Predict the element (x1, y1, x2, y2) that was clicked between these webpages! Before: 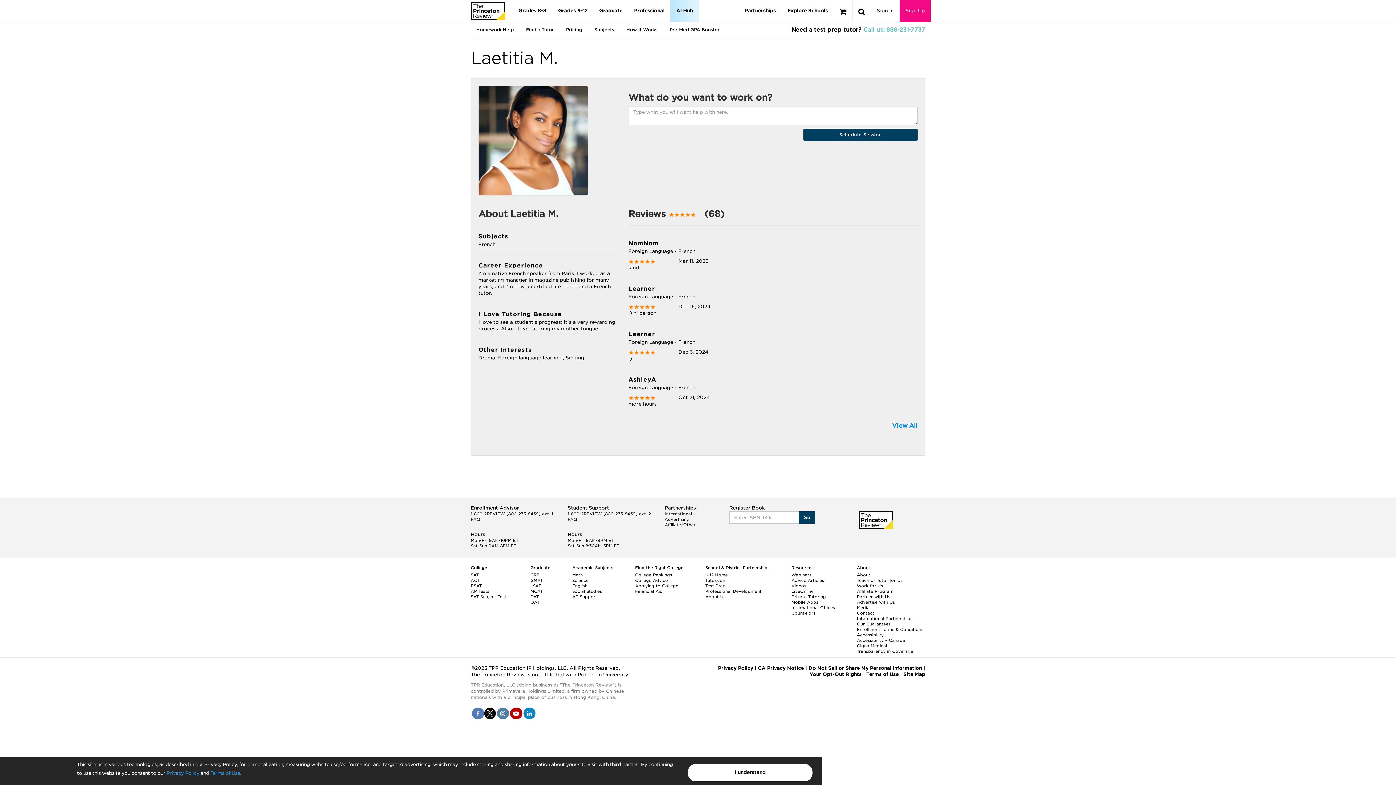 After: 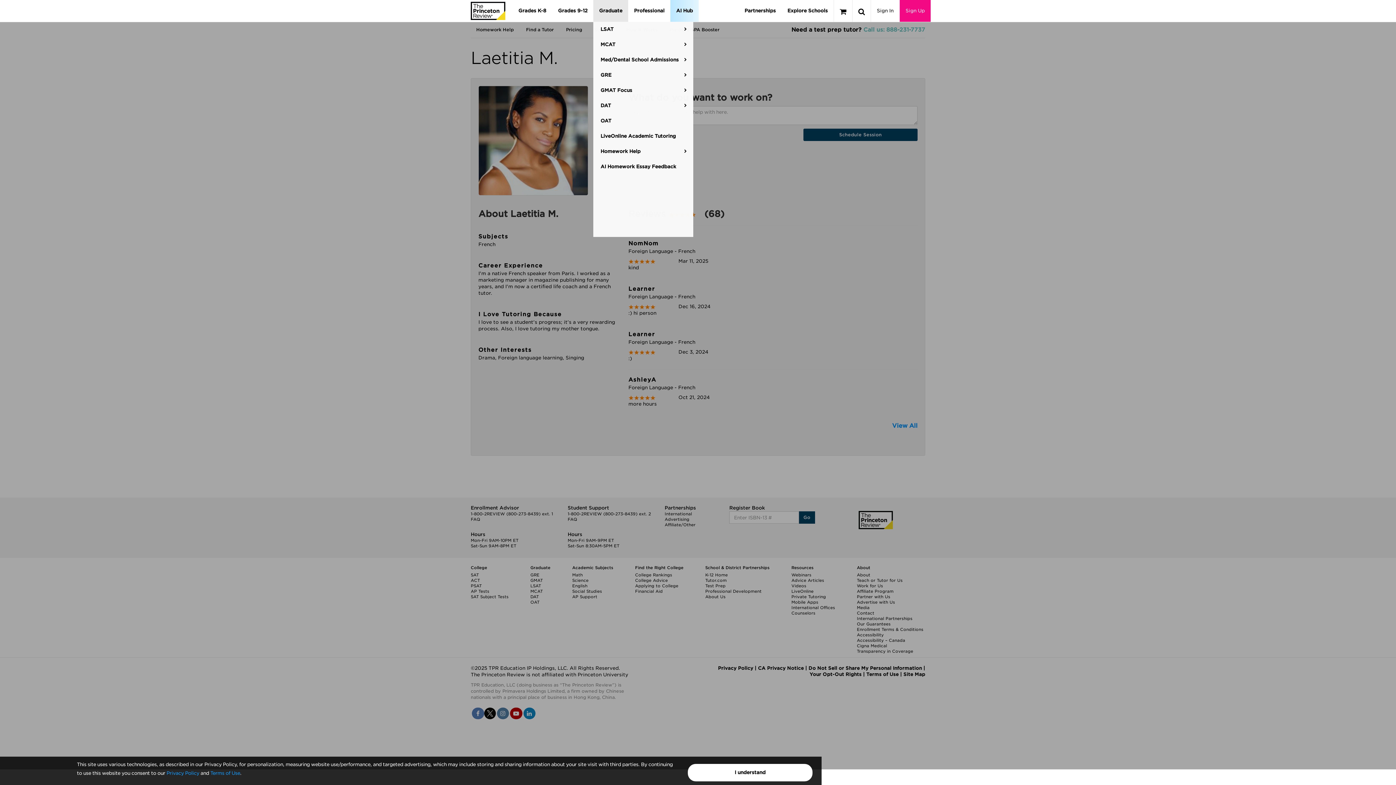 Action: label: Graduate bbox: (593, 0, 628, 21)